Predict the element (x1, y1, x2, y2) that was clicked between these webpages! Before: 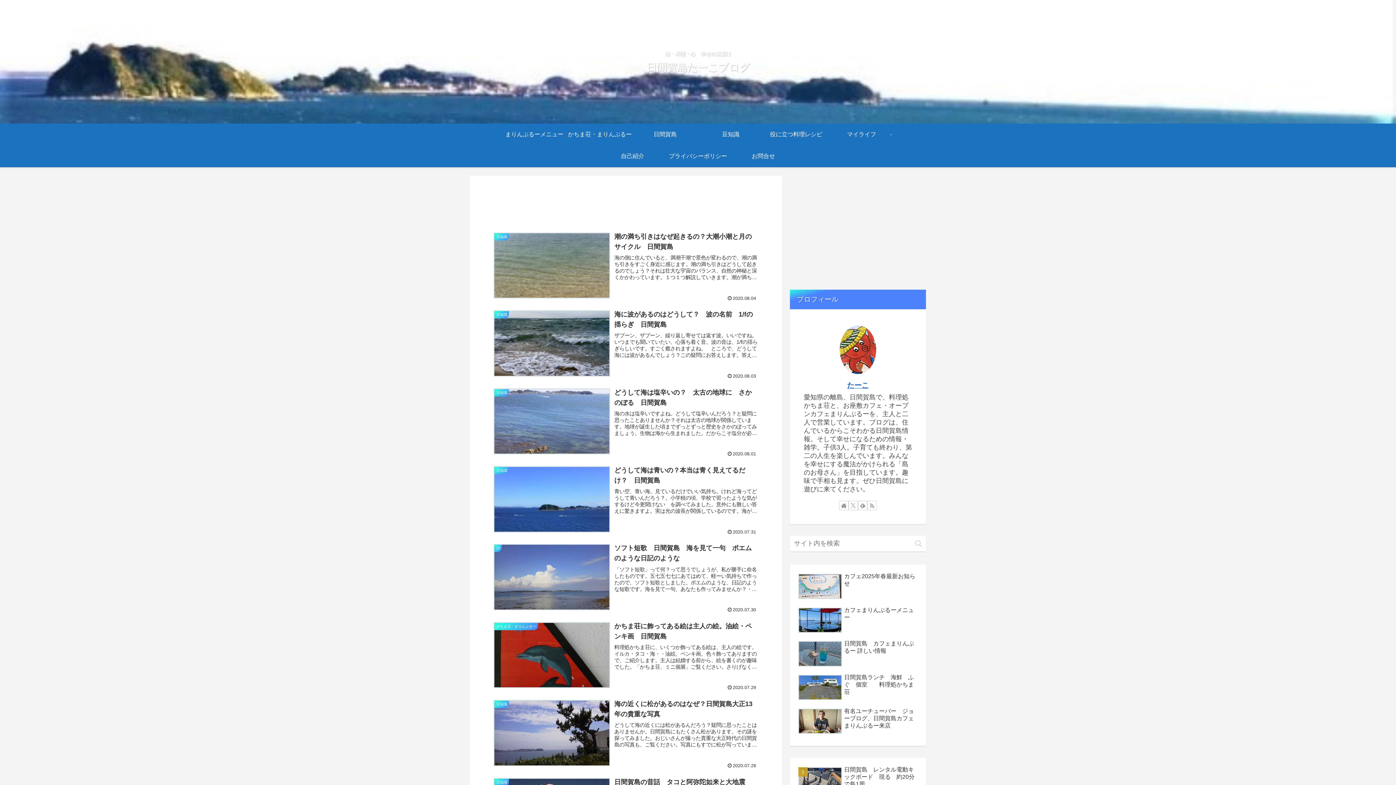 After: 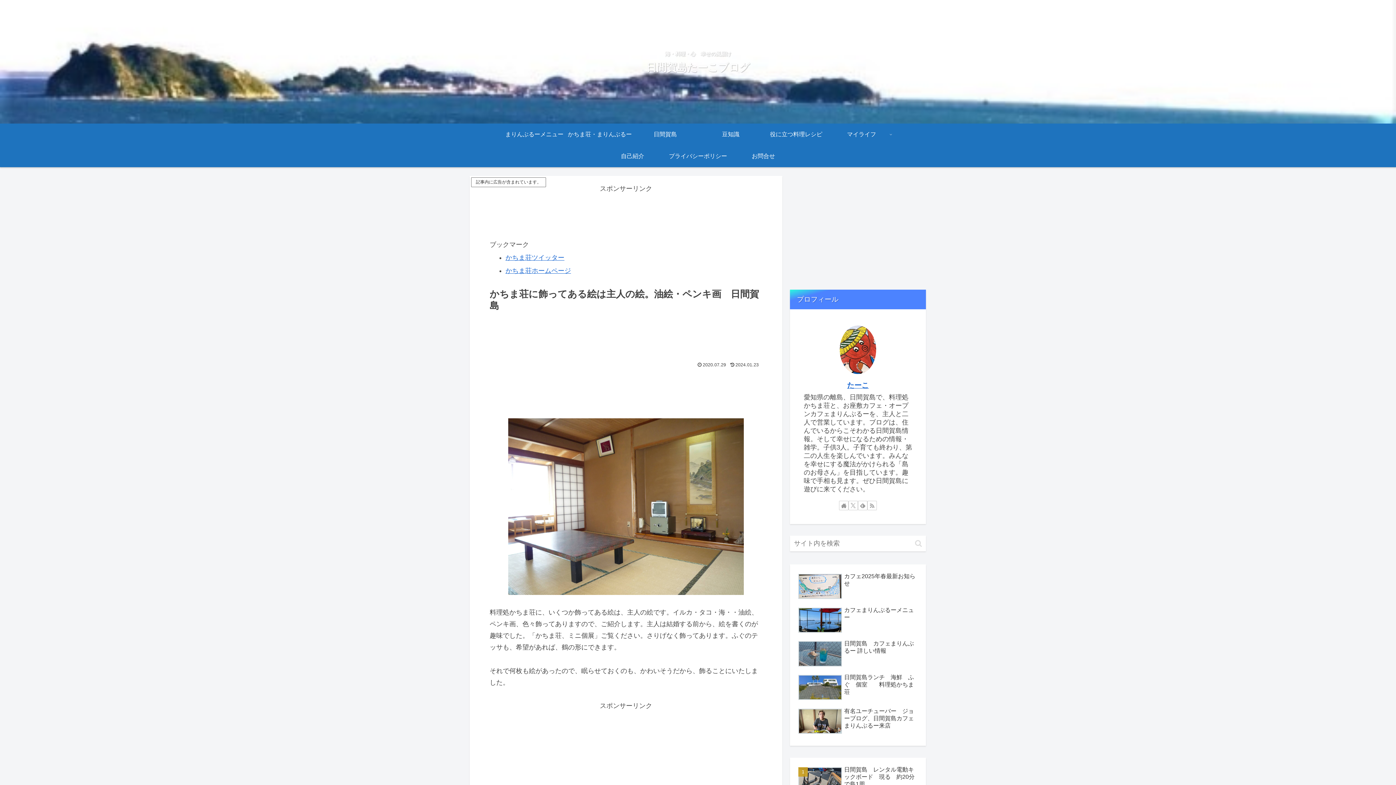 Action: bbox: (489, 617, 762, 695) label: かちま荘・まりんぶるー
かちま荘に飾ってある絵は主人の絵。油絵・ペンキ画　日間賀島
料理処かちま荘に、いくつか飾ってある絵は、主人の絵です。イルカ・タコ・海・・油絵、ペンキ画、色々飾ってありますので、ご紹介します。主人は結婚する前から、絵を書くのが趣味でした。「かちま荘、ミニ個展」ご覧ください。さりげなく飾ってあります。ふ...
2020.07.29